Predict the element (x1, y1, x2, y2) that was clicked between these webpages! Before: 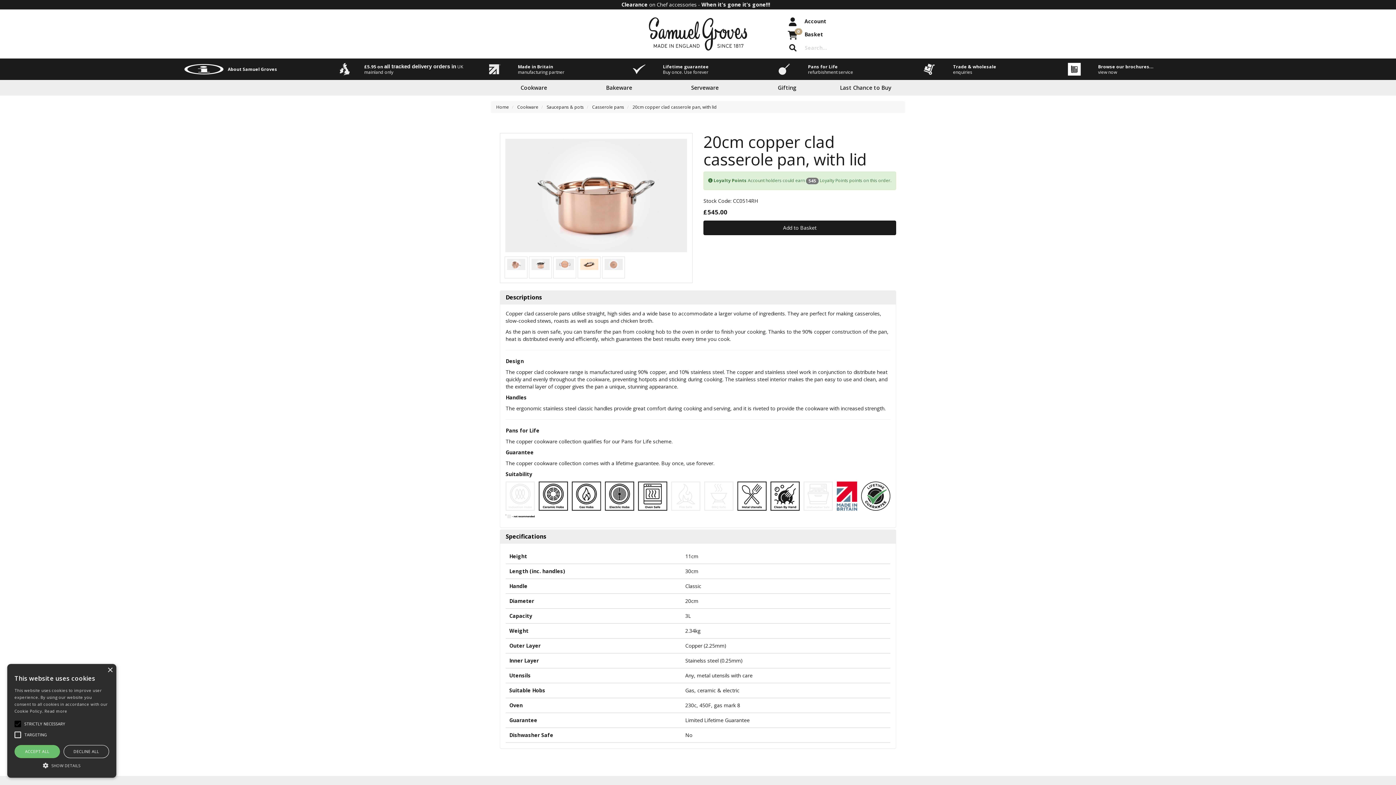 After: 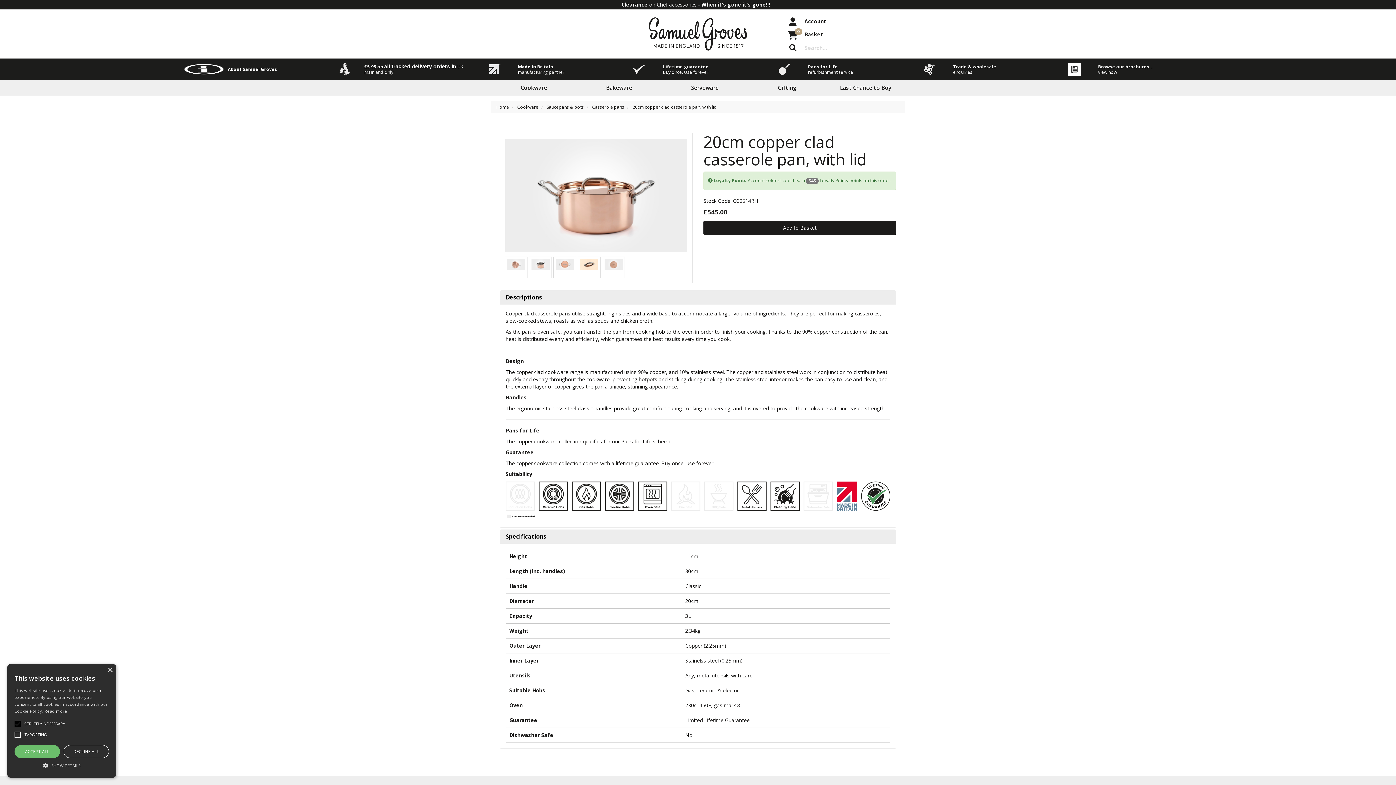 Action: bbox: (632, 104, 717, 110) label: 20cm copper clad casserole pan, with lid